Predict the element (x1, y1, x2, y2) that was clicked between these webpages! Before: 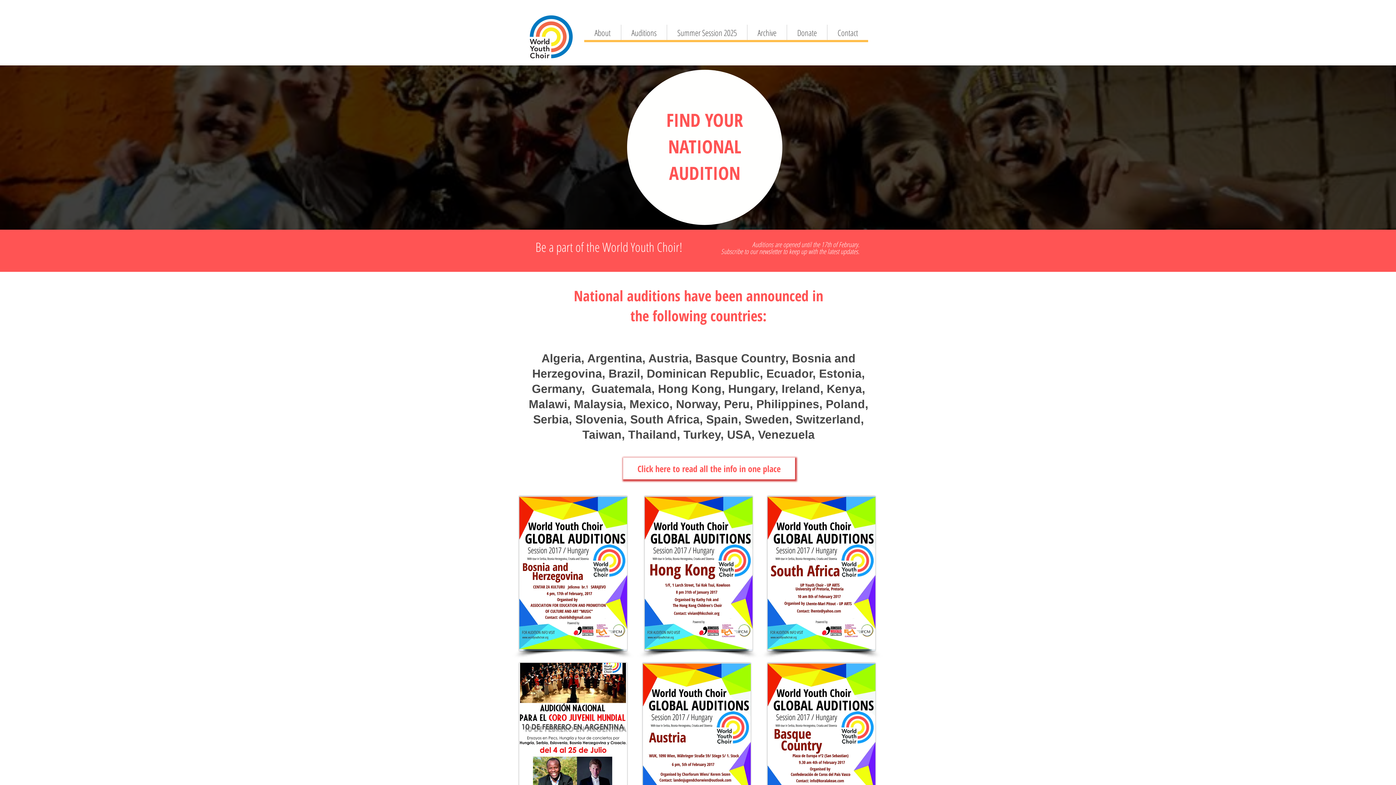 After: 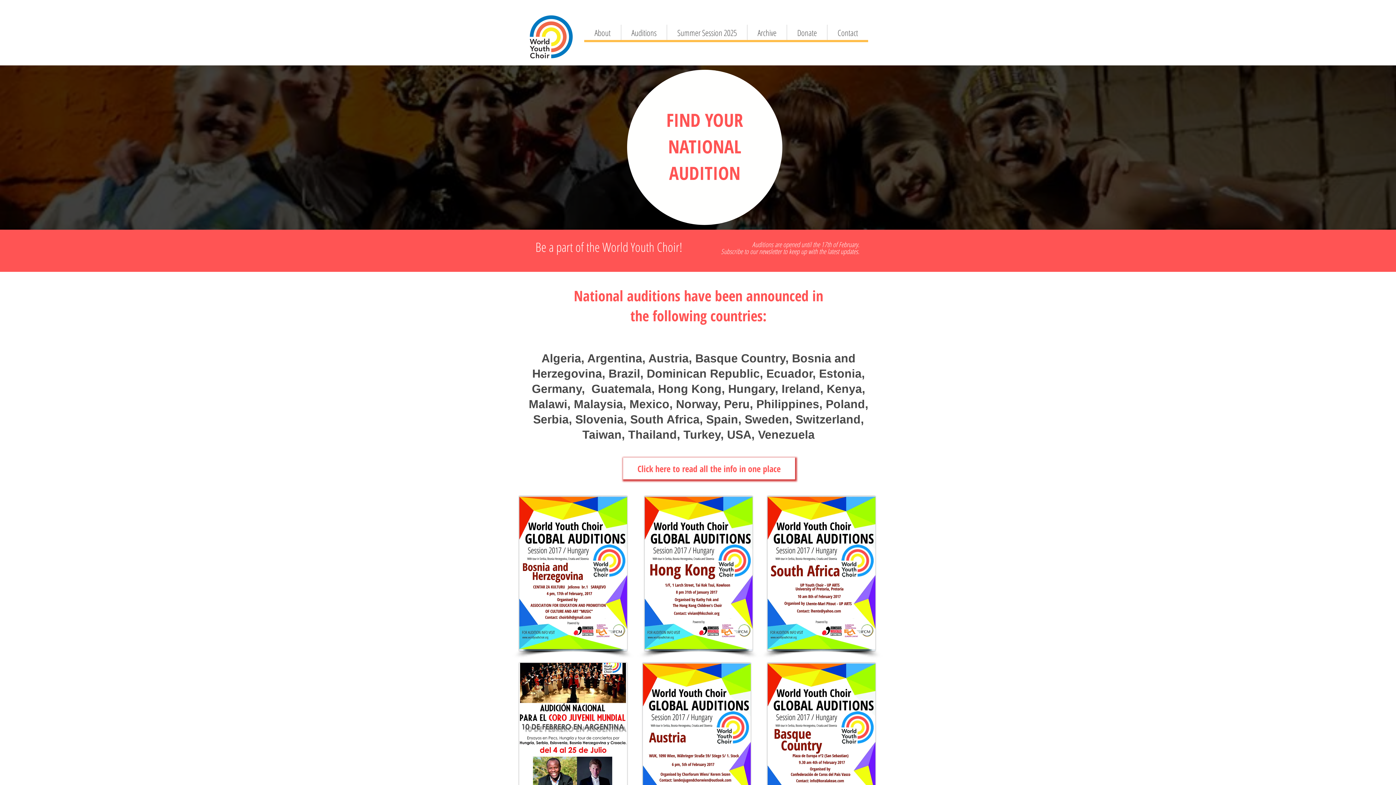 Action: bbox: (621, 24, 666, 40) label: Auditions